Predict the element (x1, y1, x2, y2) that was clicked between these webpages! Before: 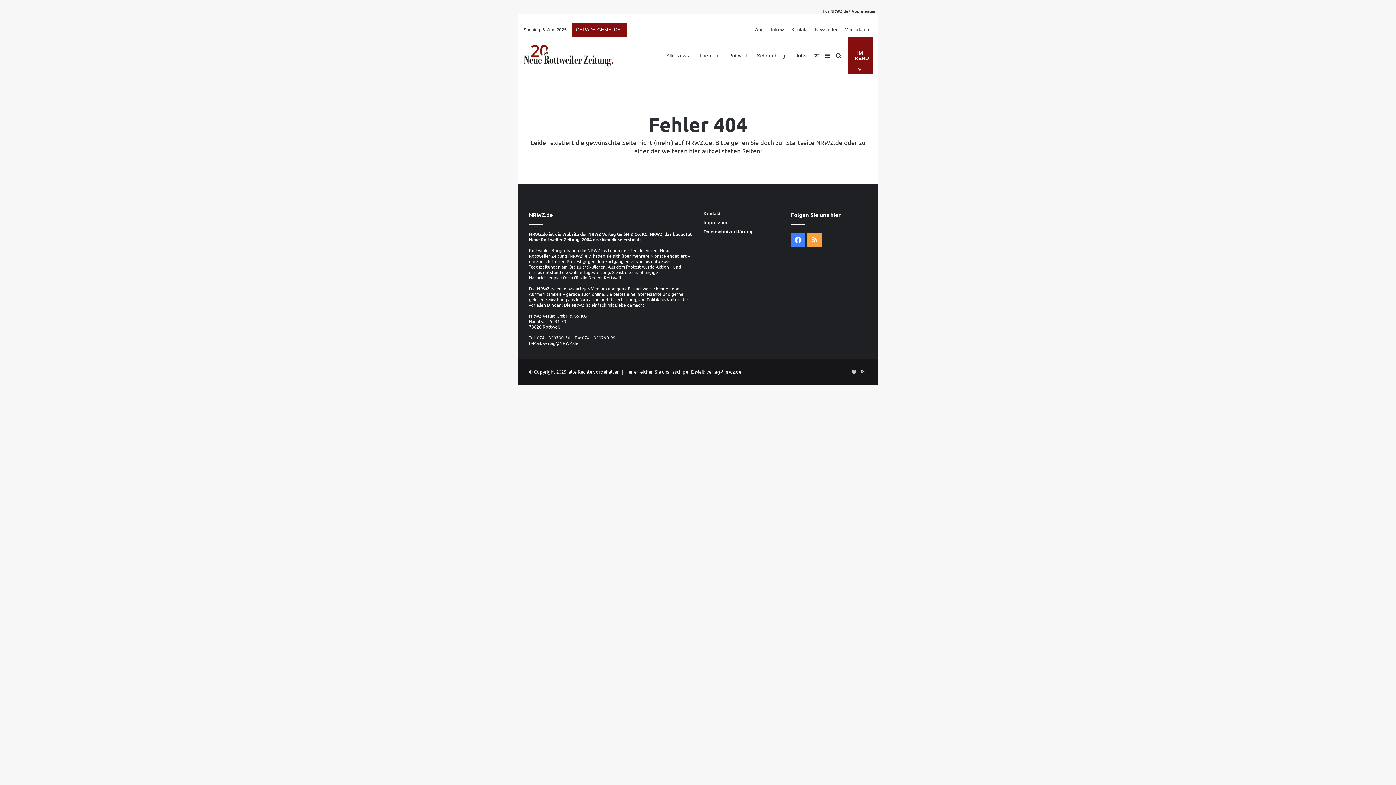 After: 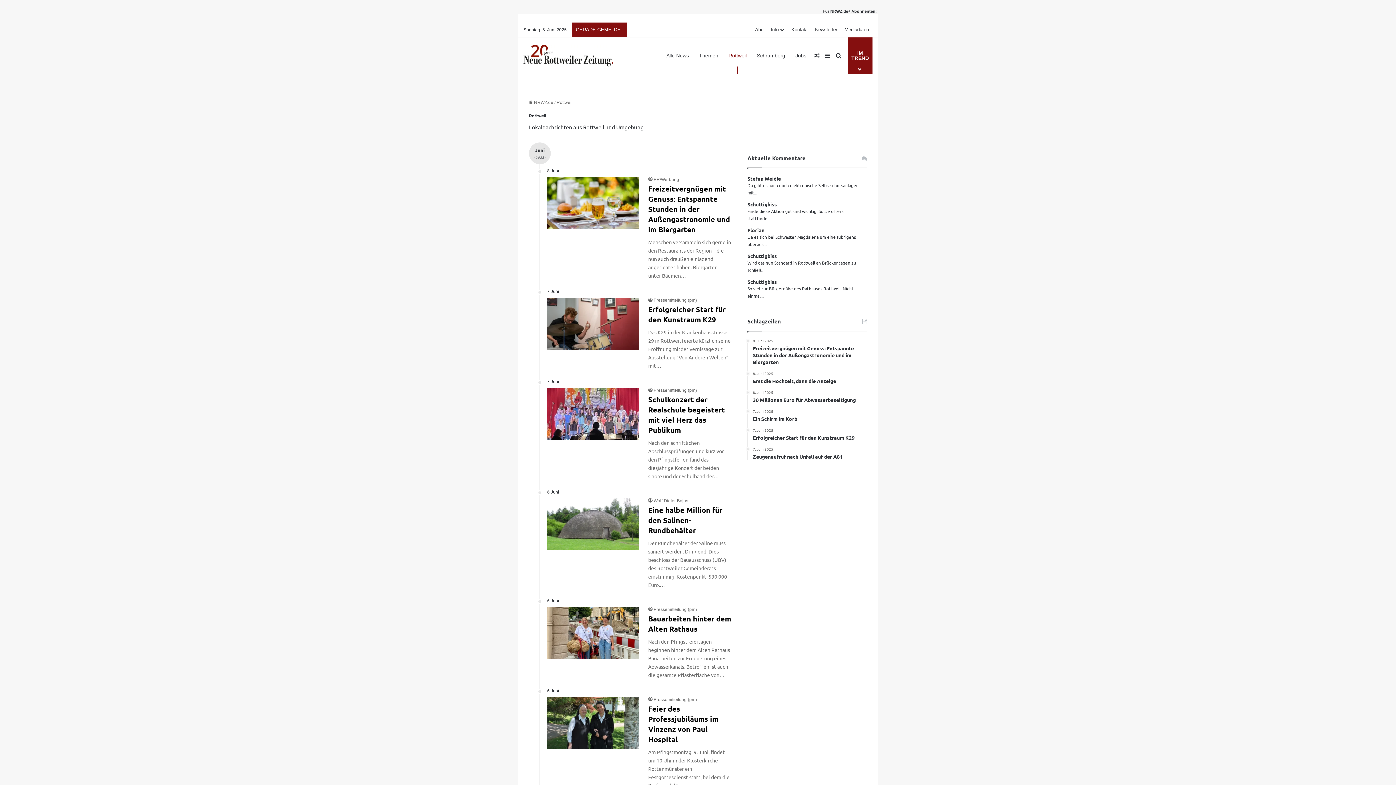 Action: bbox: (723, 37, 752, 73) label: Rottweil